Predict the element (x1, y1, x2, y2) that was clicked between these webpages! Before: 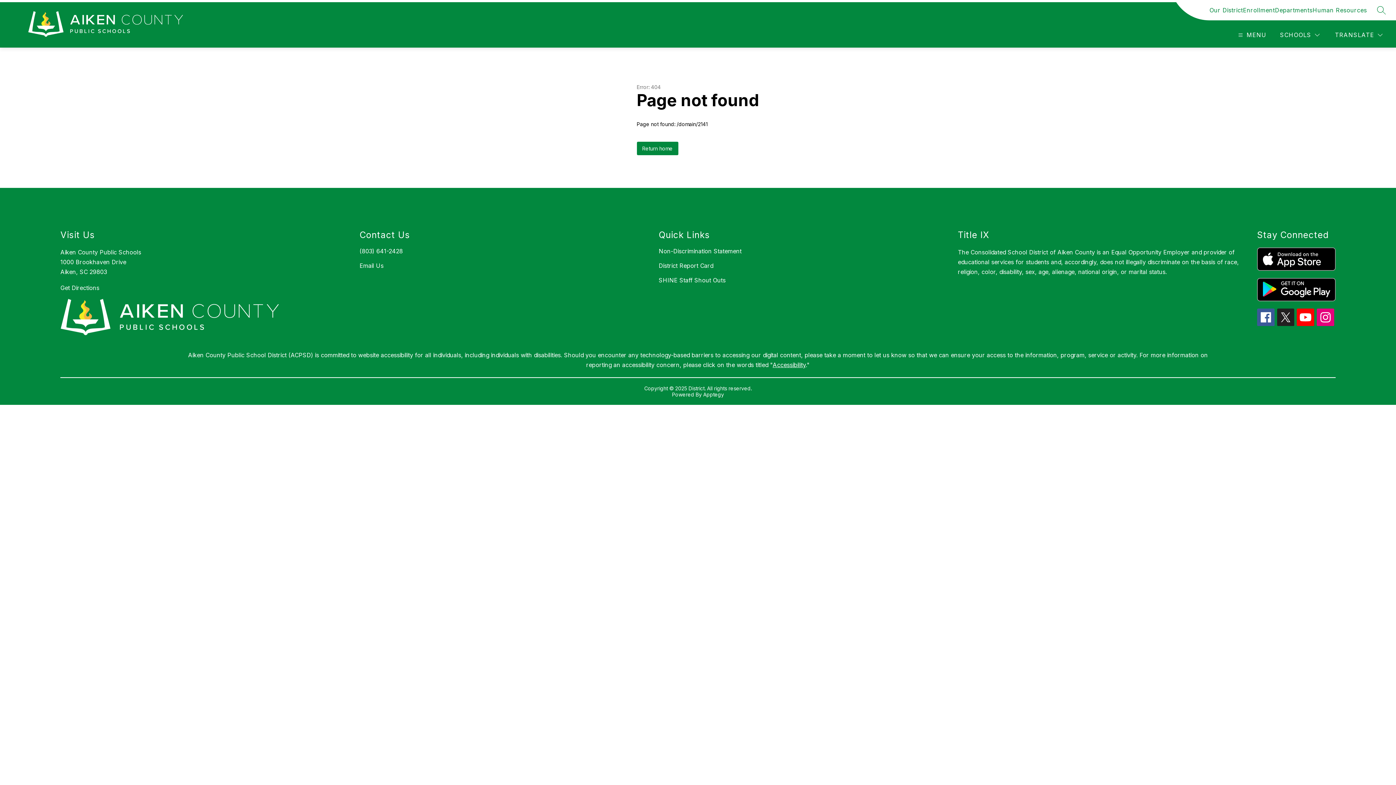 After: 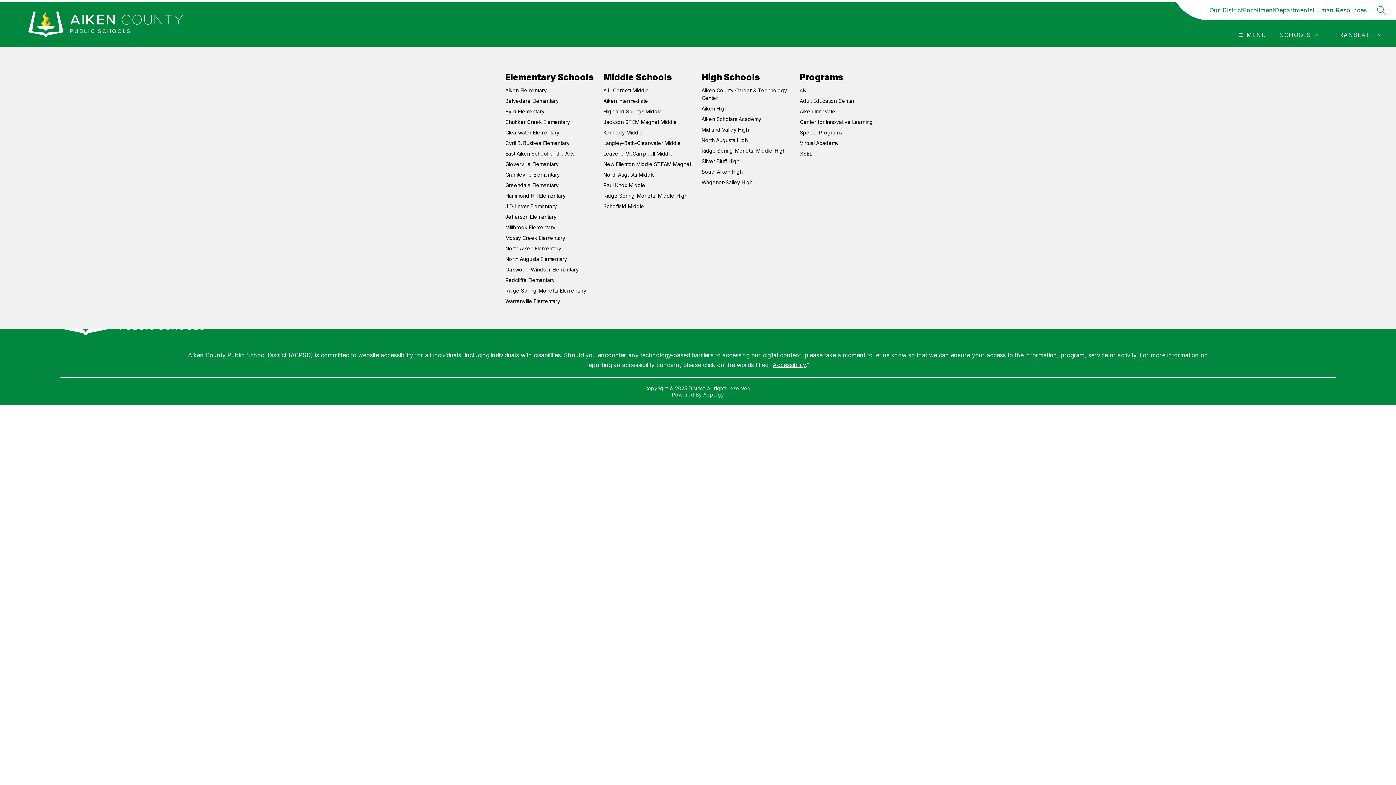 Action: label: SCHOOLS bbox: (1278, 30, 1321, 39)